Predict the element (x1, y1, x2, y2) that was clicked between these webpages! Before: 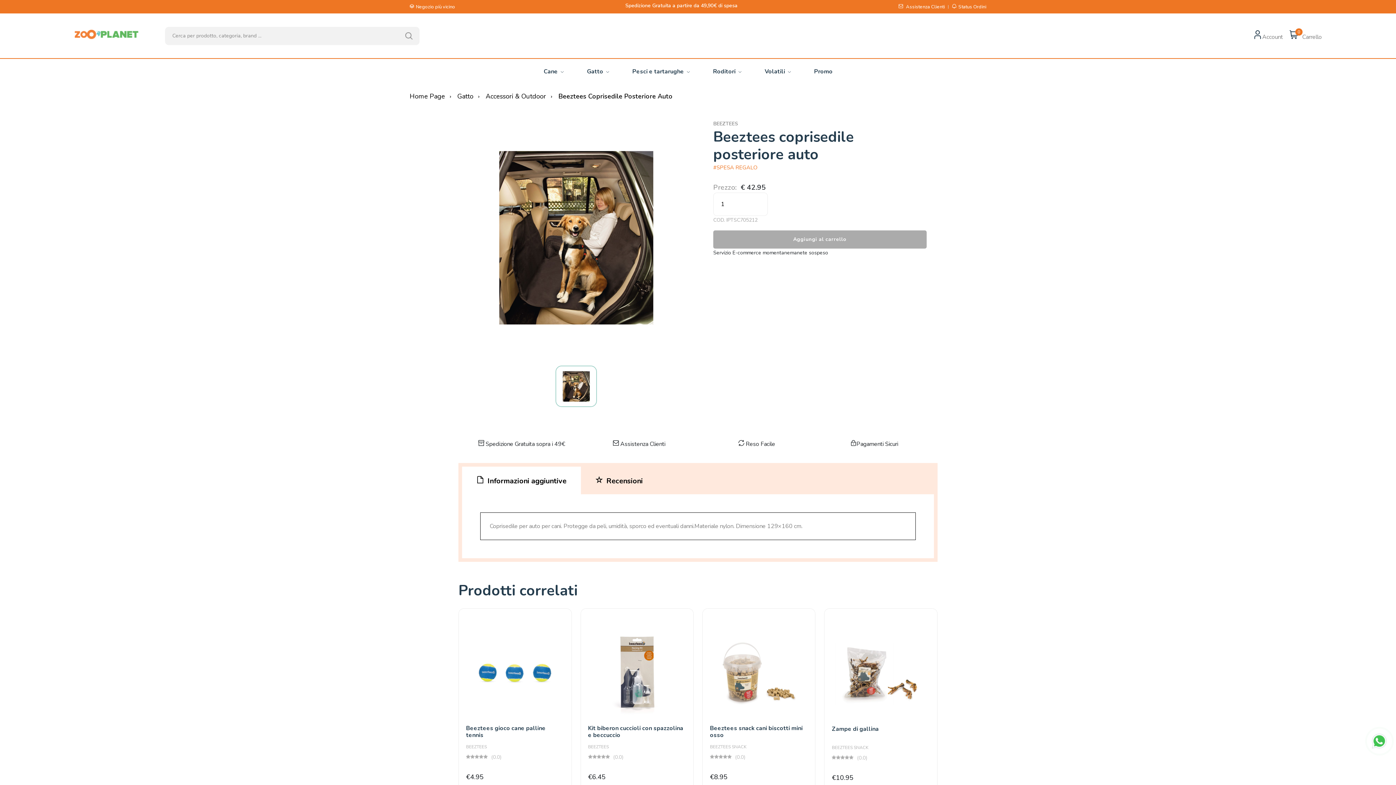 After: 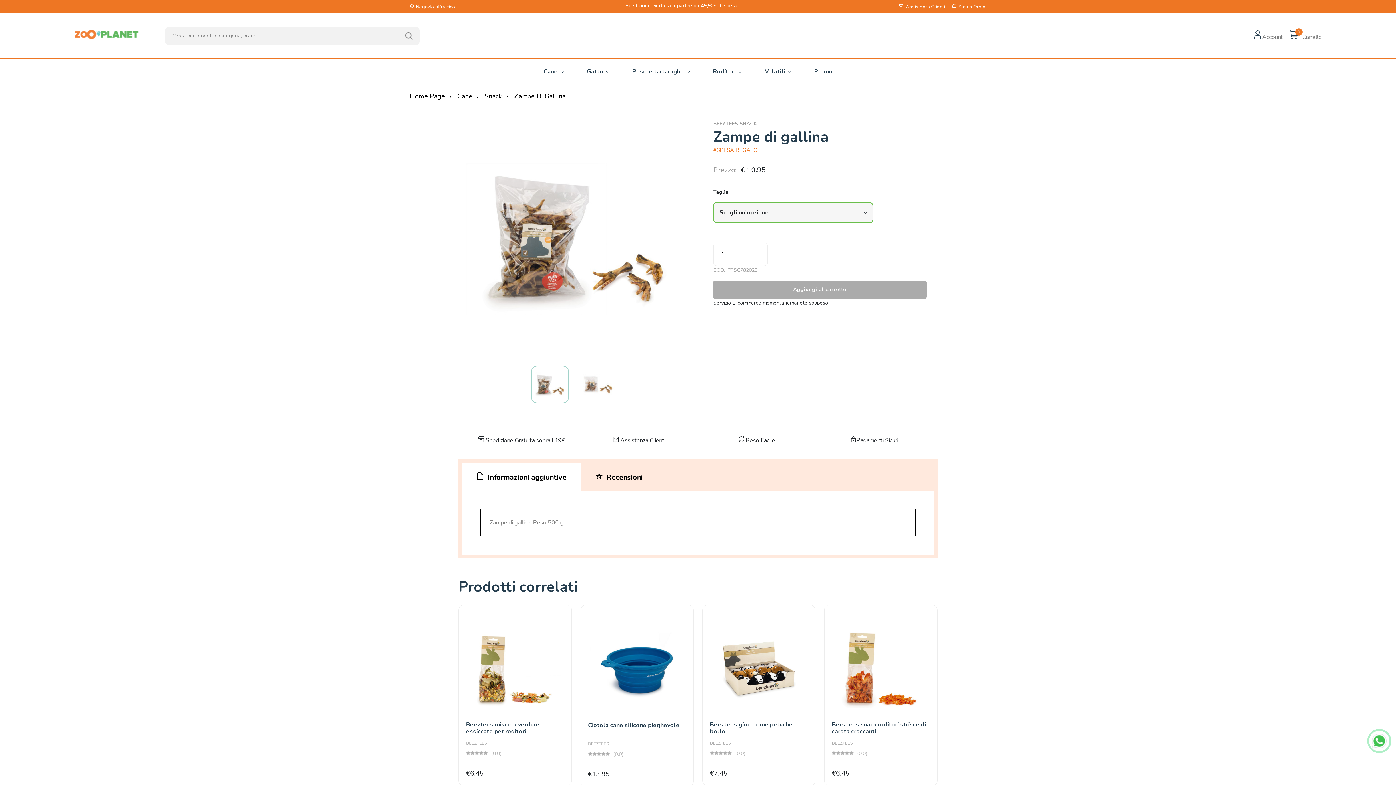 Action: label: BEEZTEES SNACK bbox: (832, 745, 868, 751)